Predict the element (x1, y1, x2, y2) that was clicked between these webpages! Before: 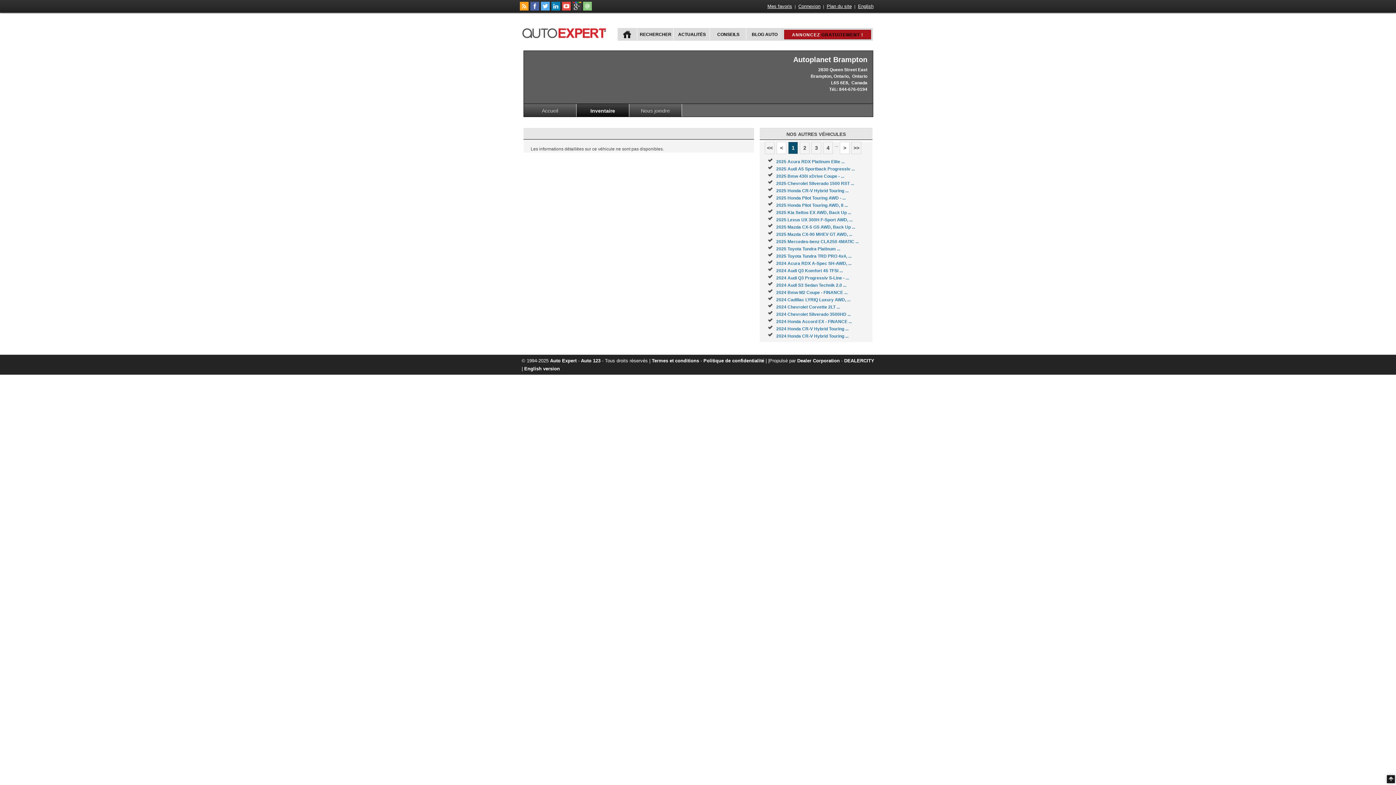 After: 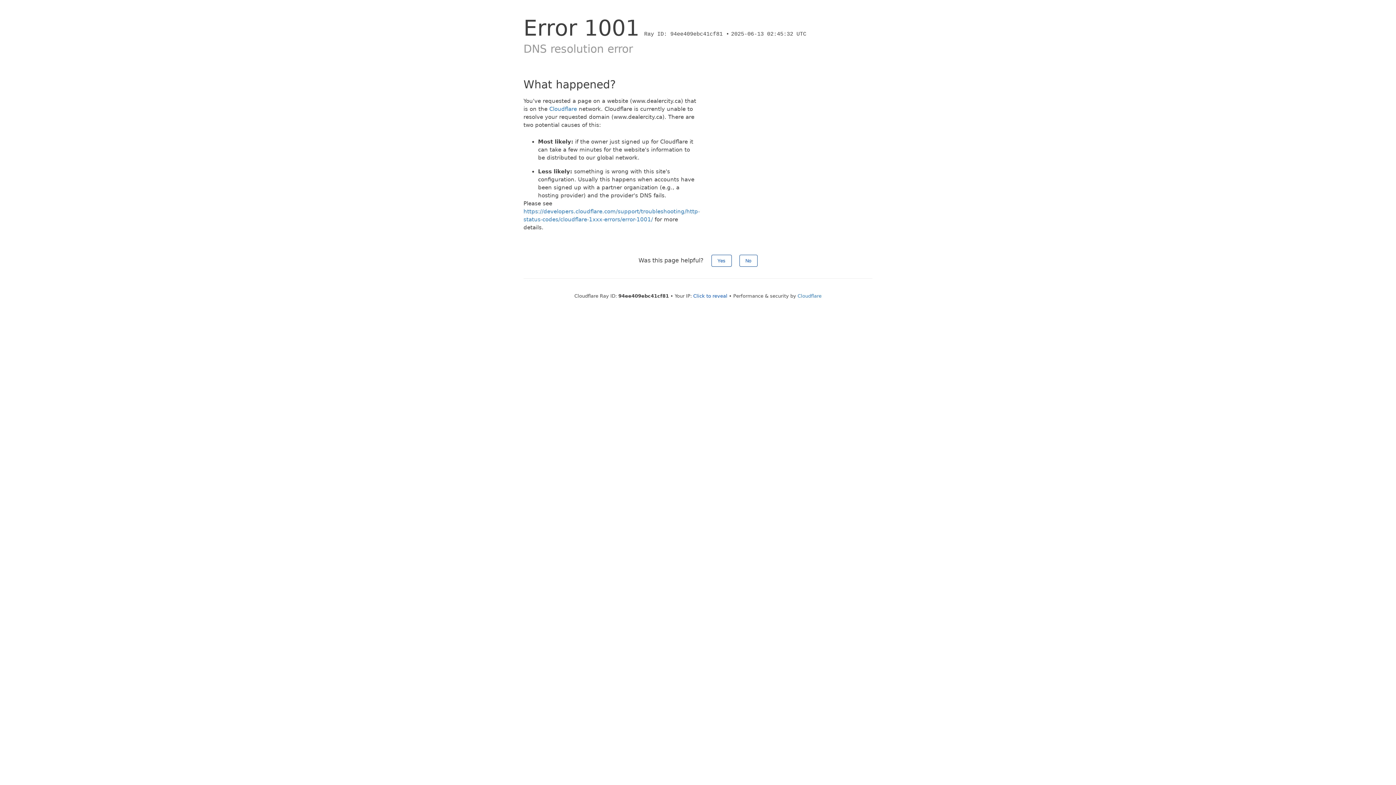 Action: bbox: (844, 358, 874, 363) label: DEALERCITY